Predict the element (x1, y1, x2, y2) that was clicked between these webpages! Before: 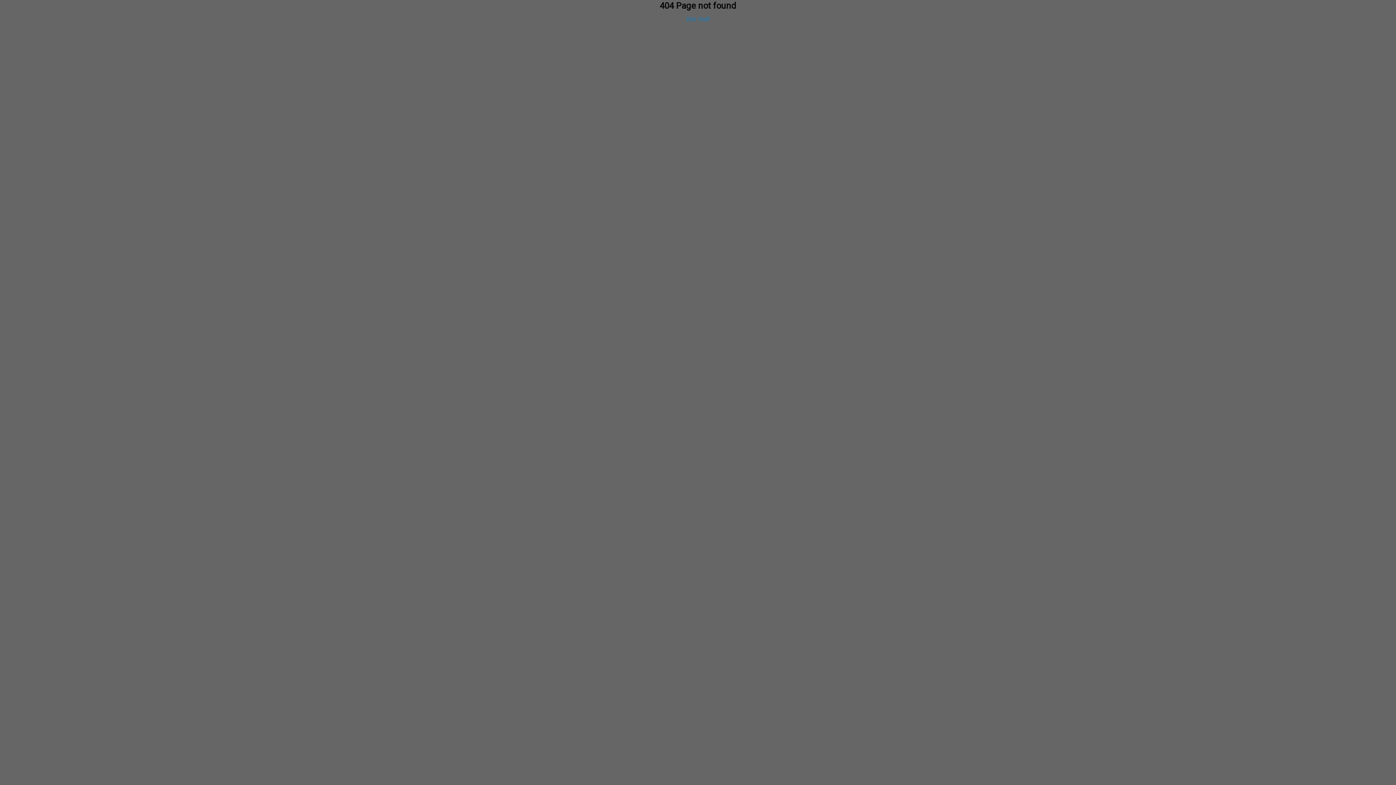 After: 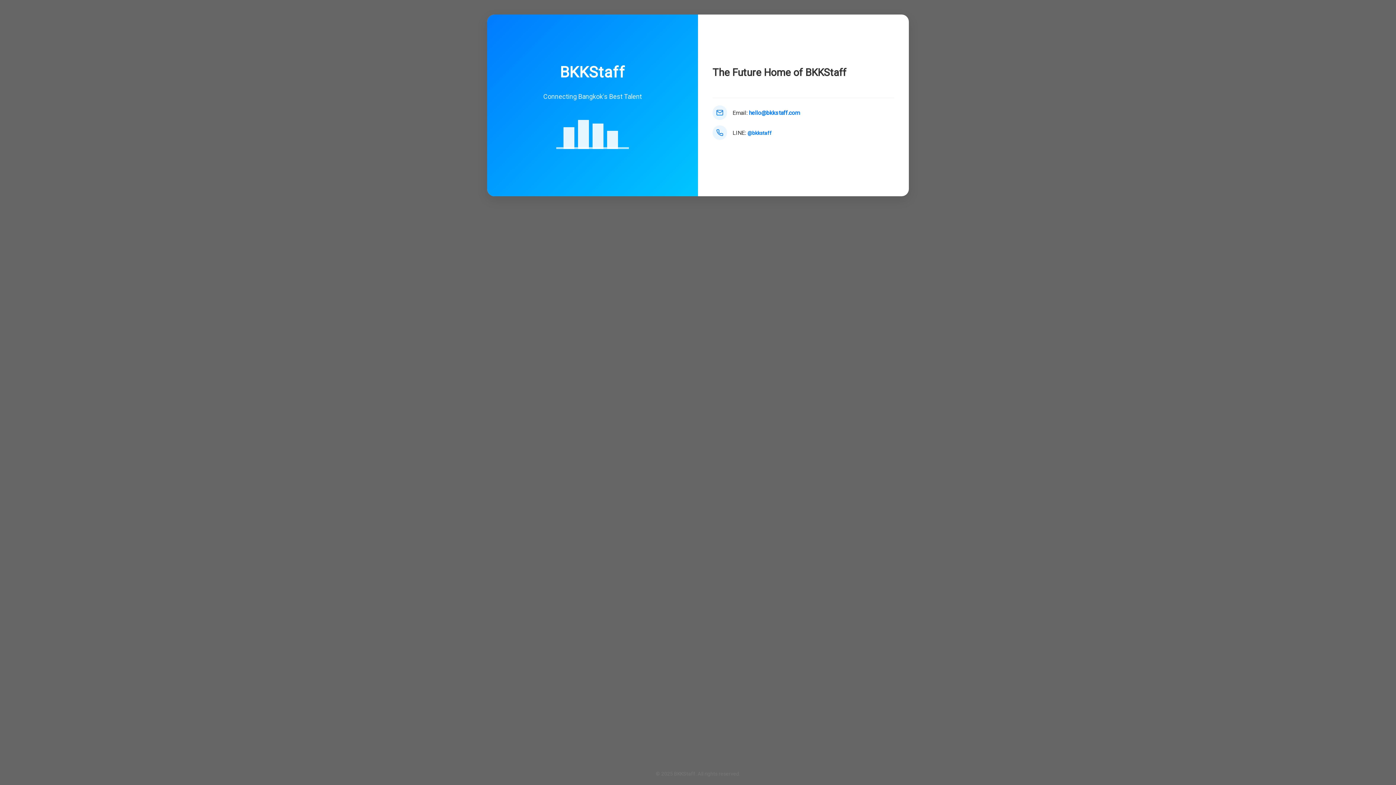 Action: bbox: (686, 16, 709, 22) label: Bkk Staff